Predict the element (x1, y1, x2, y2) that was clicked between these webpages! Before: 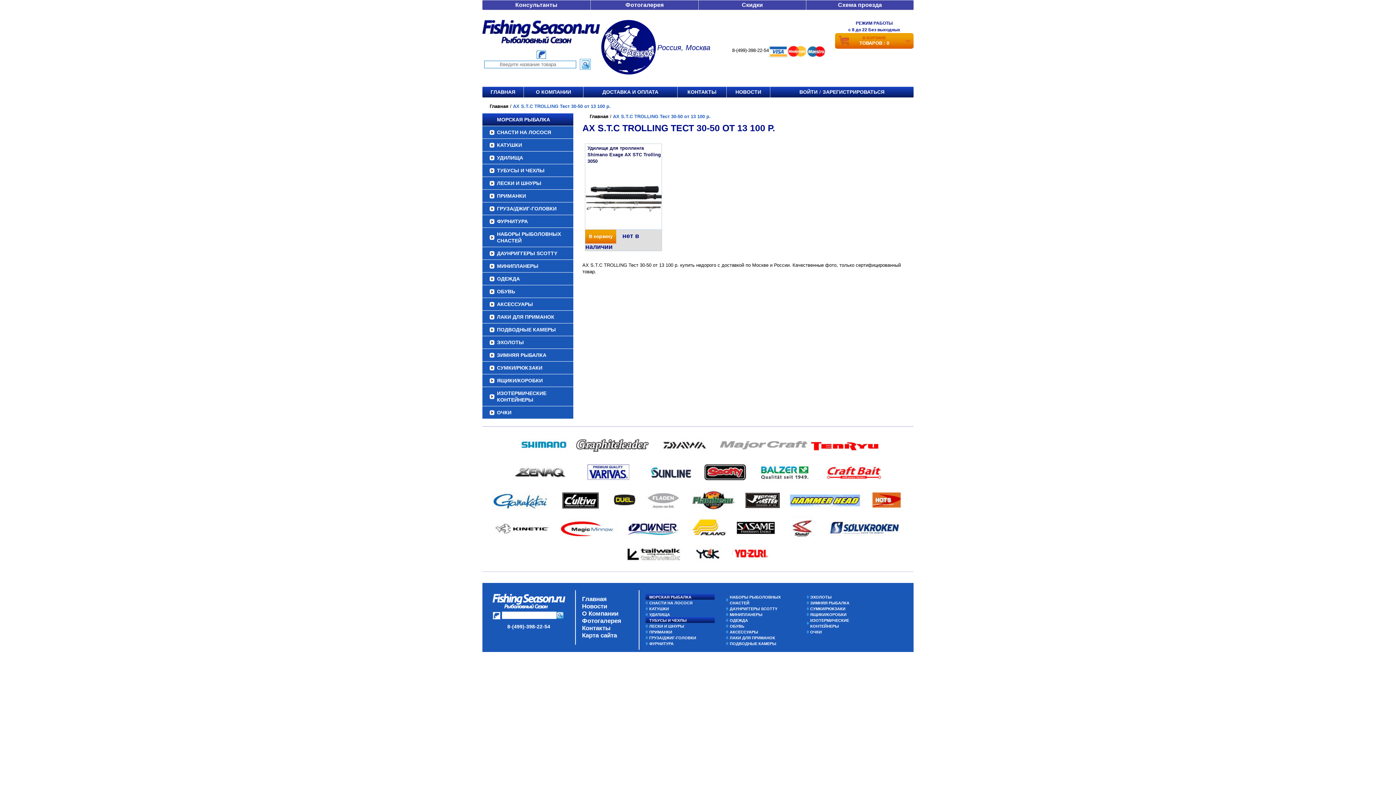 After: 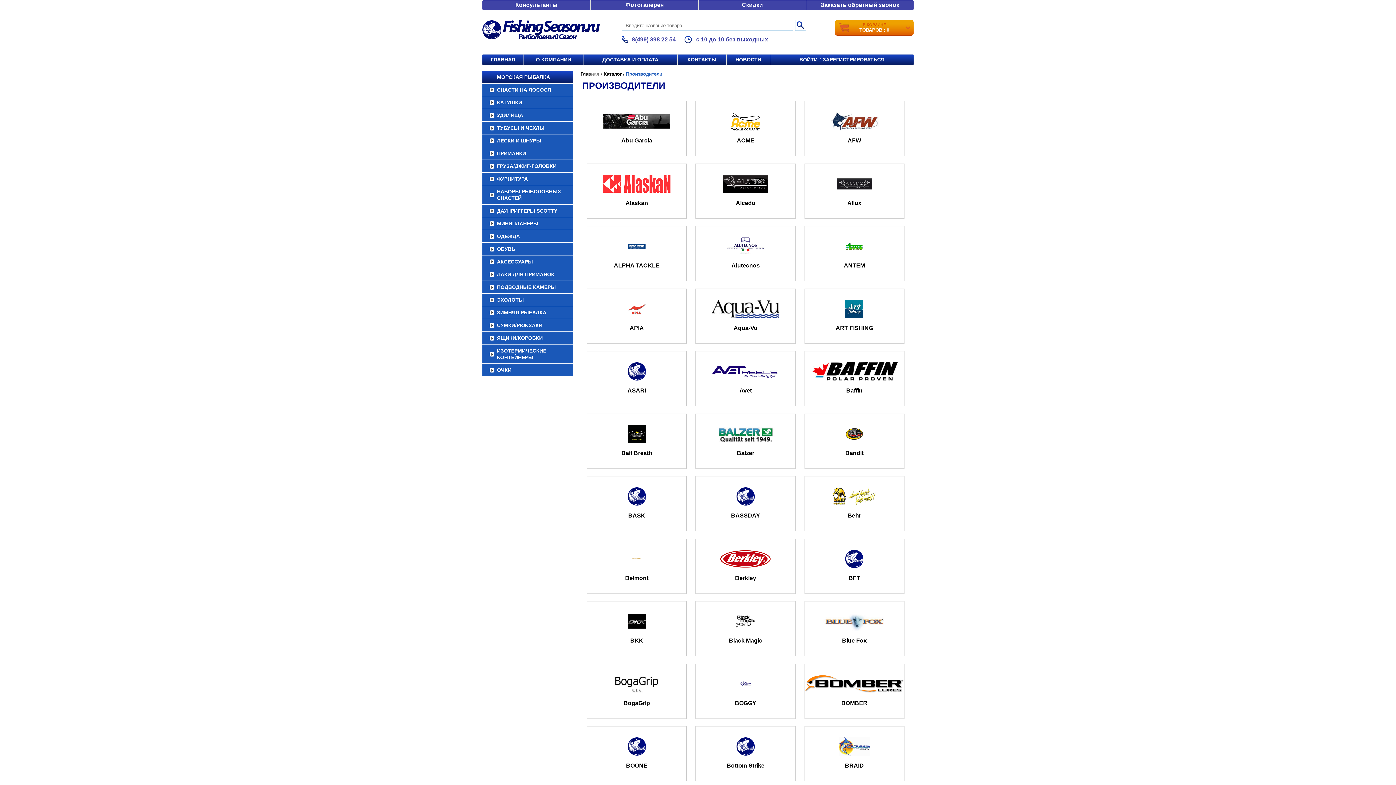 Action: bbox: (639, 497, 686, 502)